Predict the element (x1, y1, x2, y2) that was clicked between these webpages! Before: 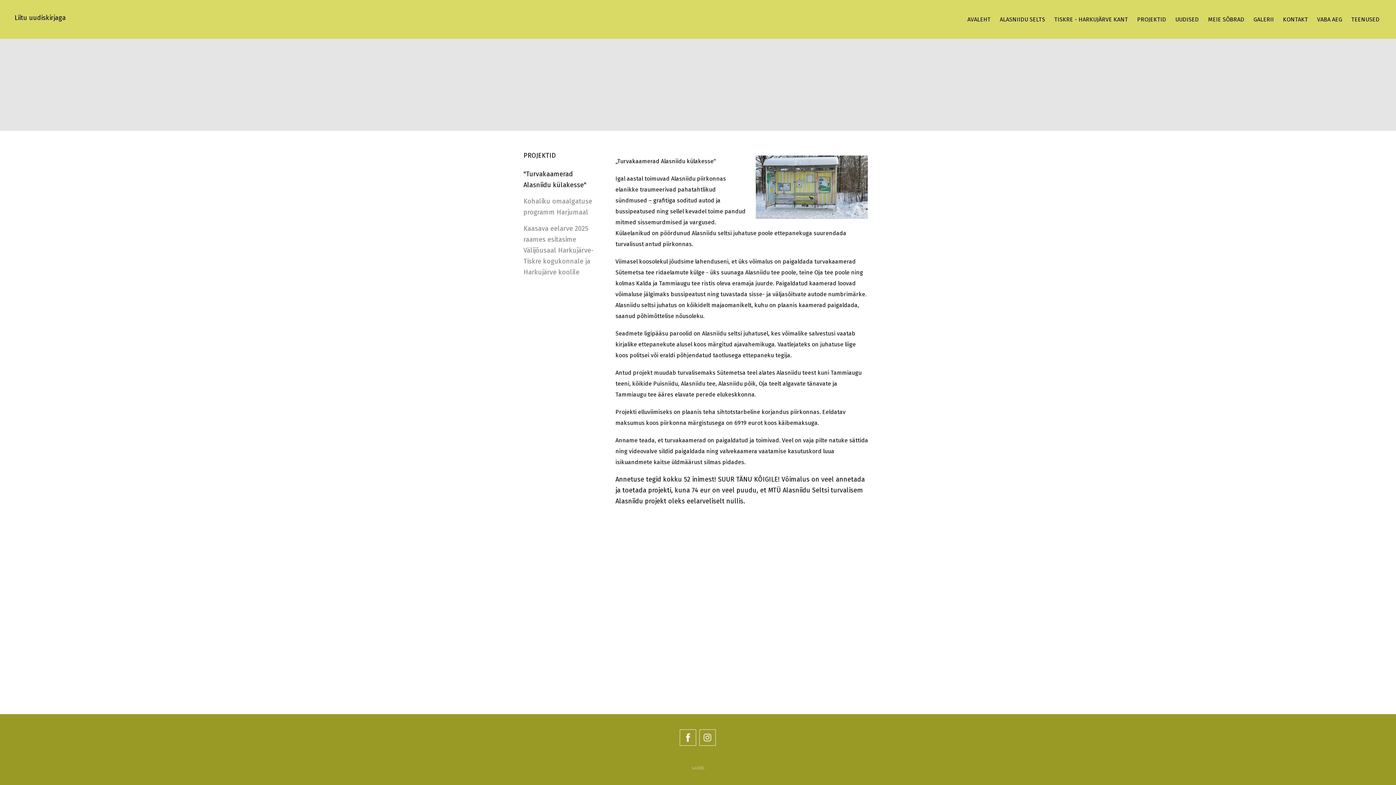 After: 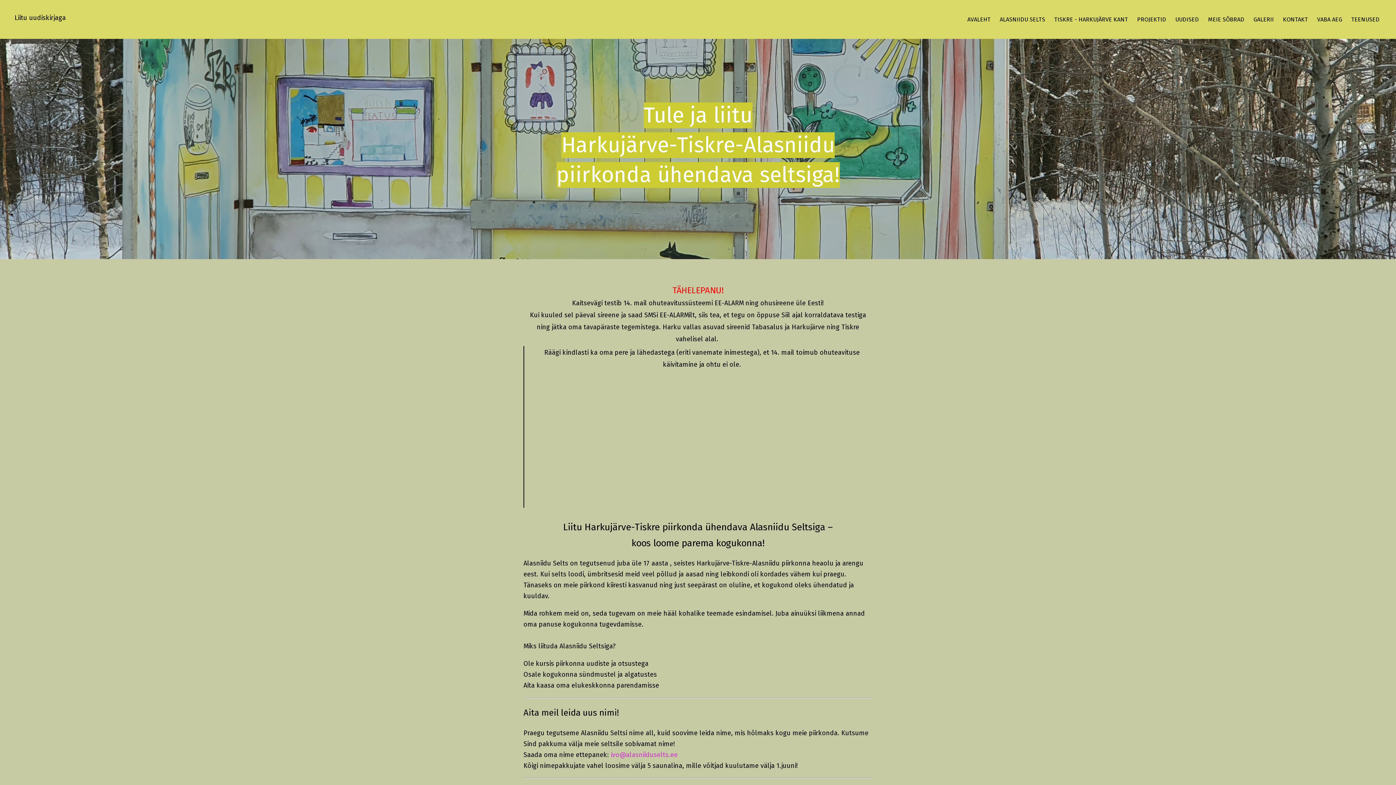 Action: label: AVALEHT bbox: (967, 14, 990, 24)